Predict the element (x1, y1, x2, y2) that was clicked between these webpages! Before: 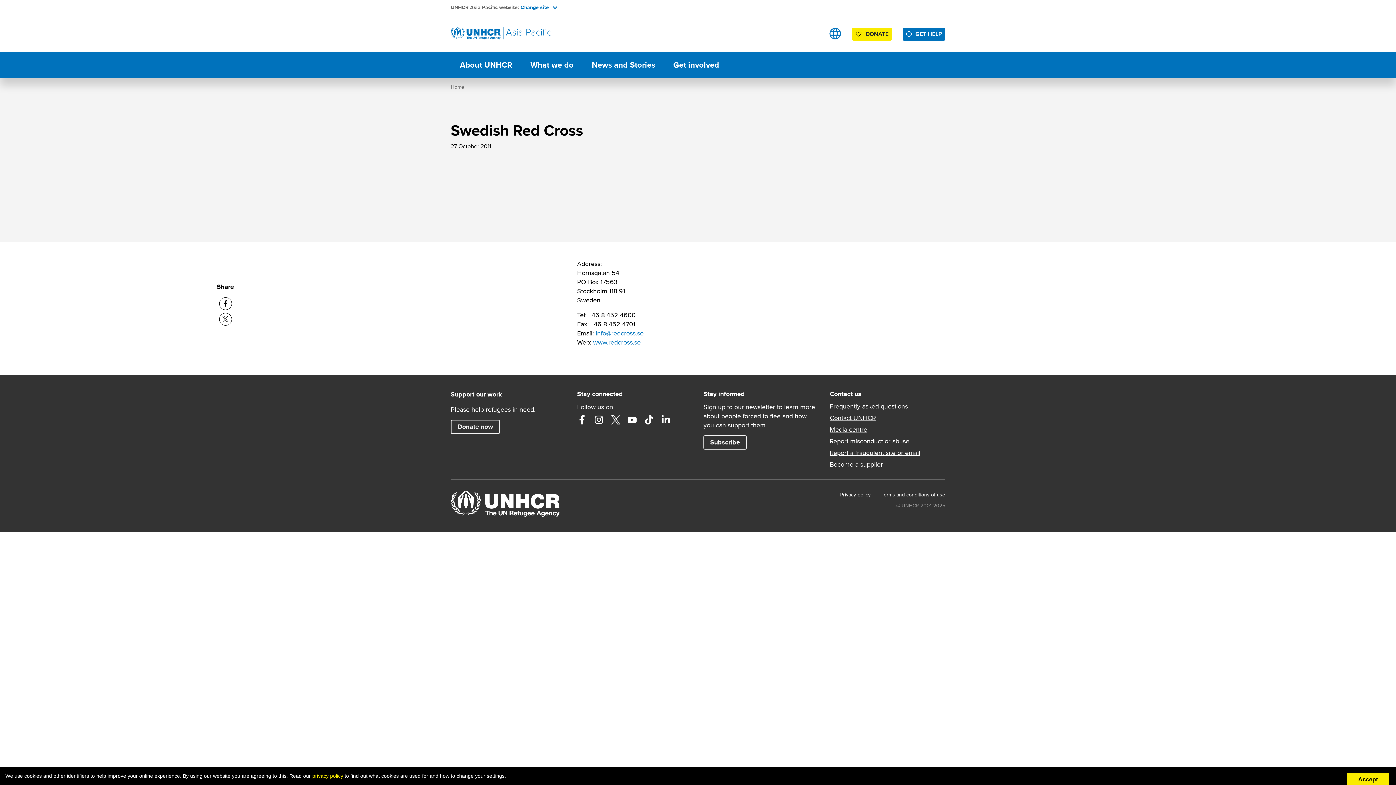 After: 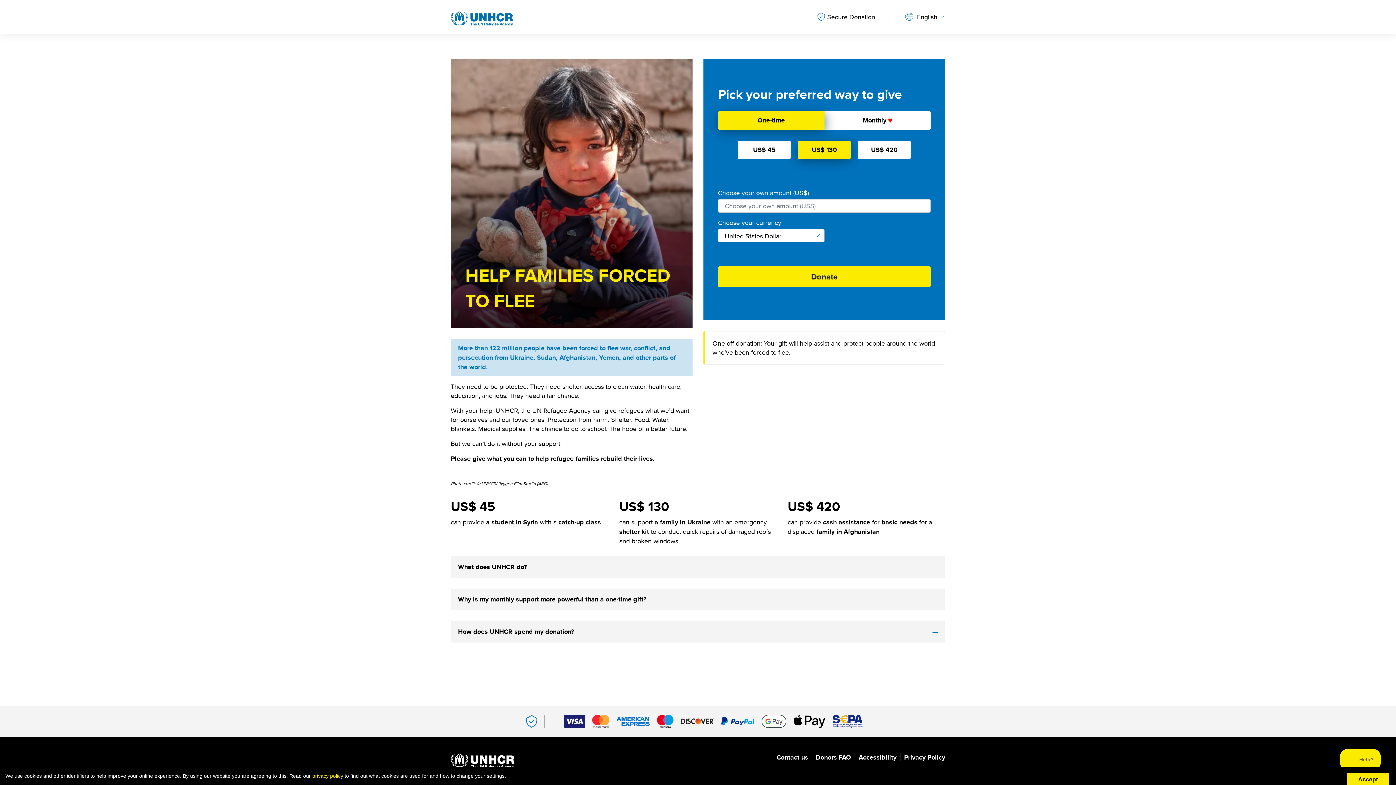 Action: label: Donate now bbox: (450, 419, 499, 434)